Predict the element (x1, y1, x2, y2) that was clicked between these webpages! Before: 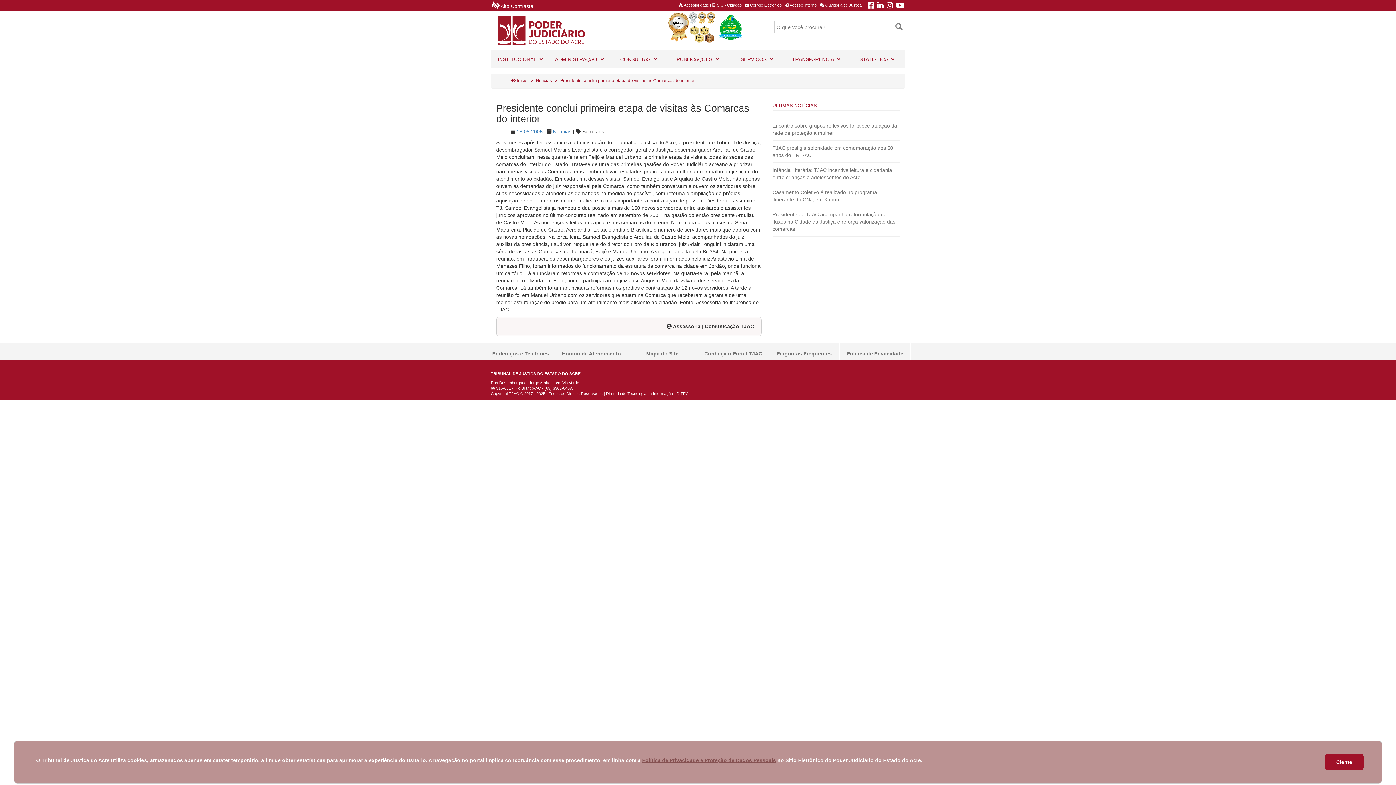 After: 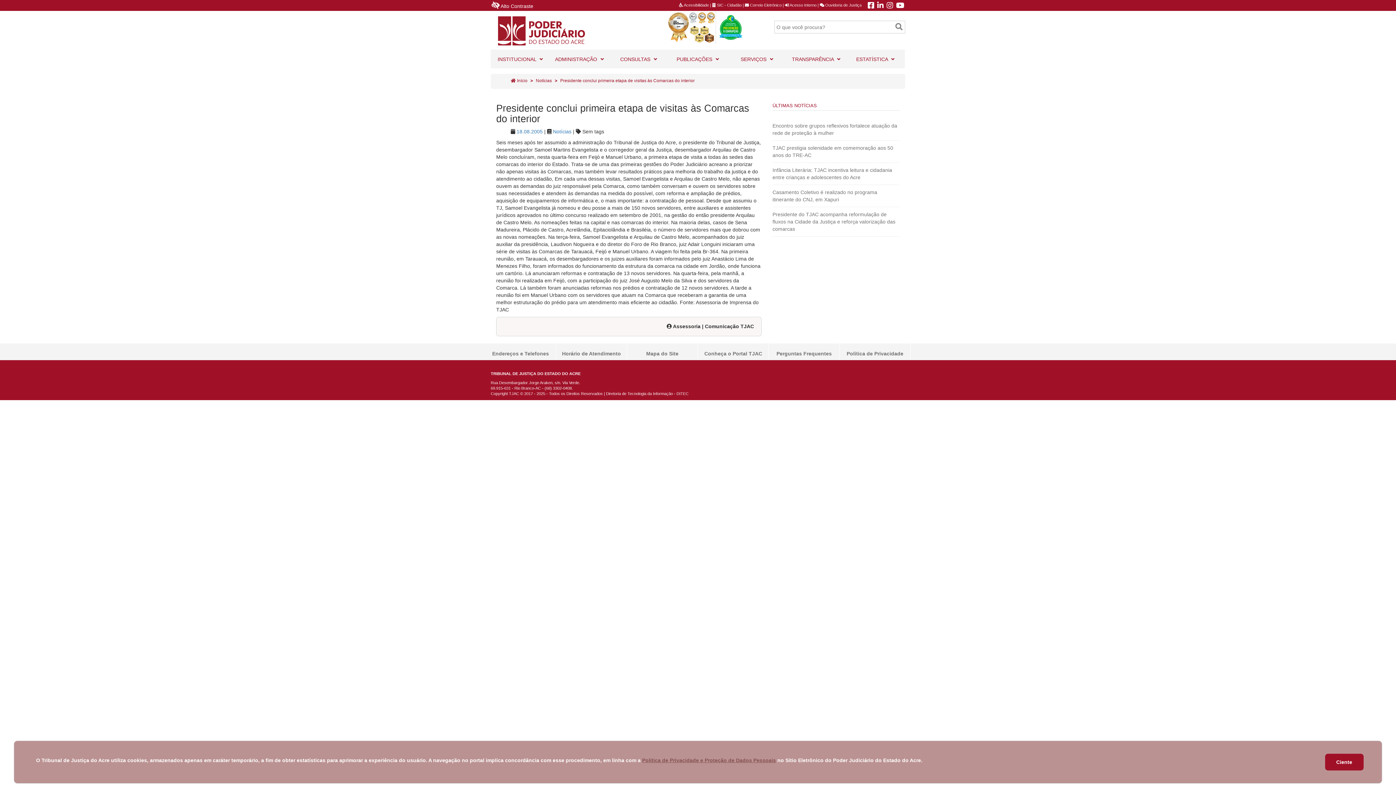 Action: bbox: (668, 10, 763, 43)